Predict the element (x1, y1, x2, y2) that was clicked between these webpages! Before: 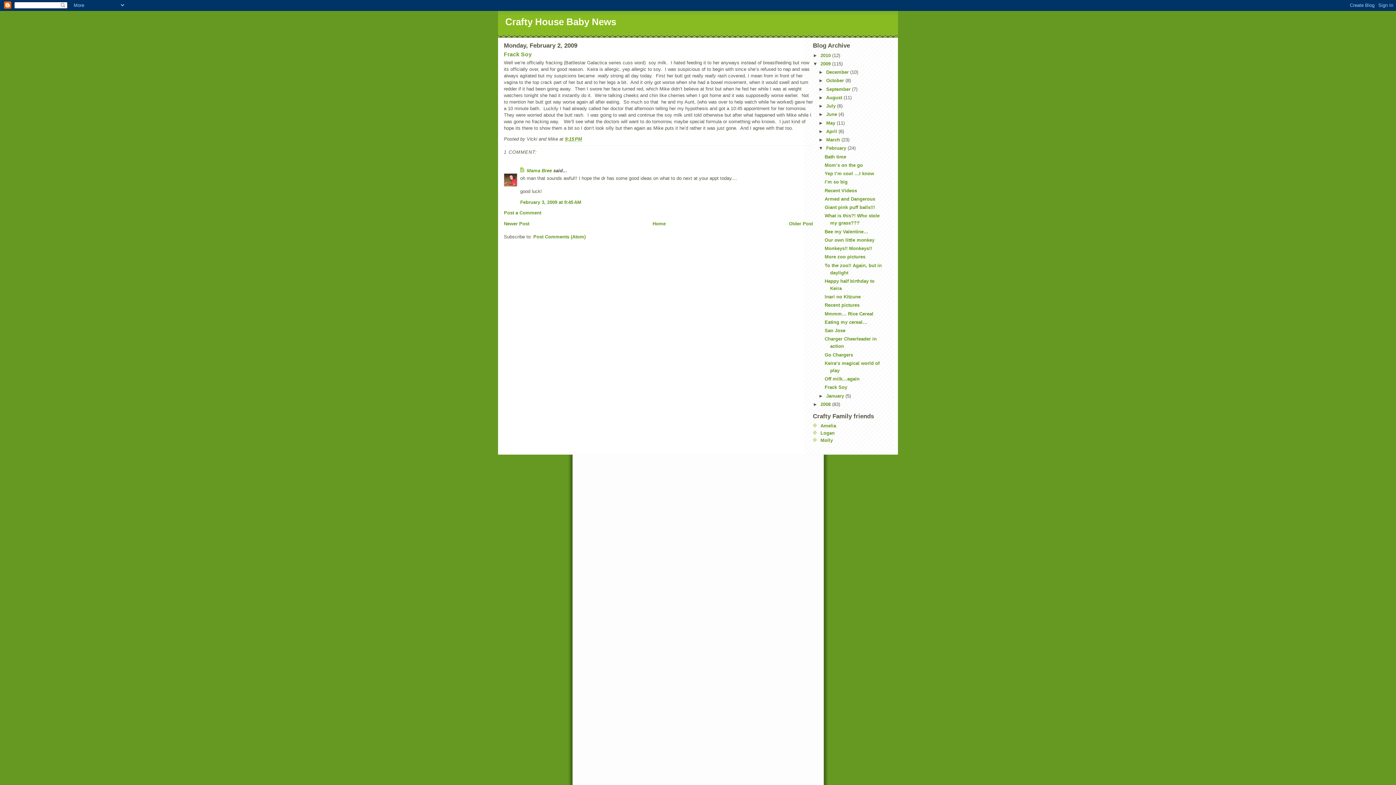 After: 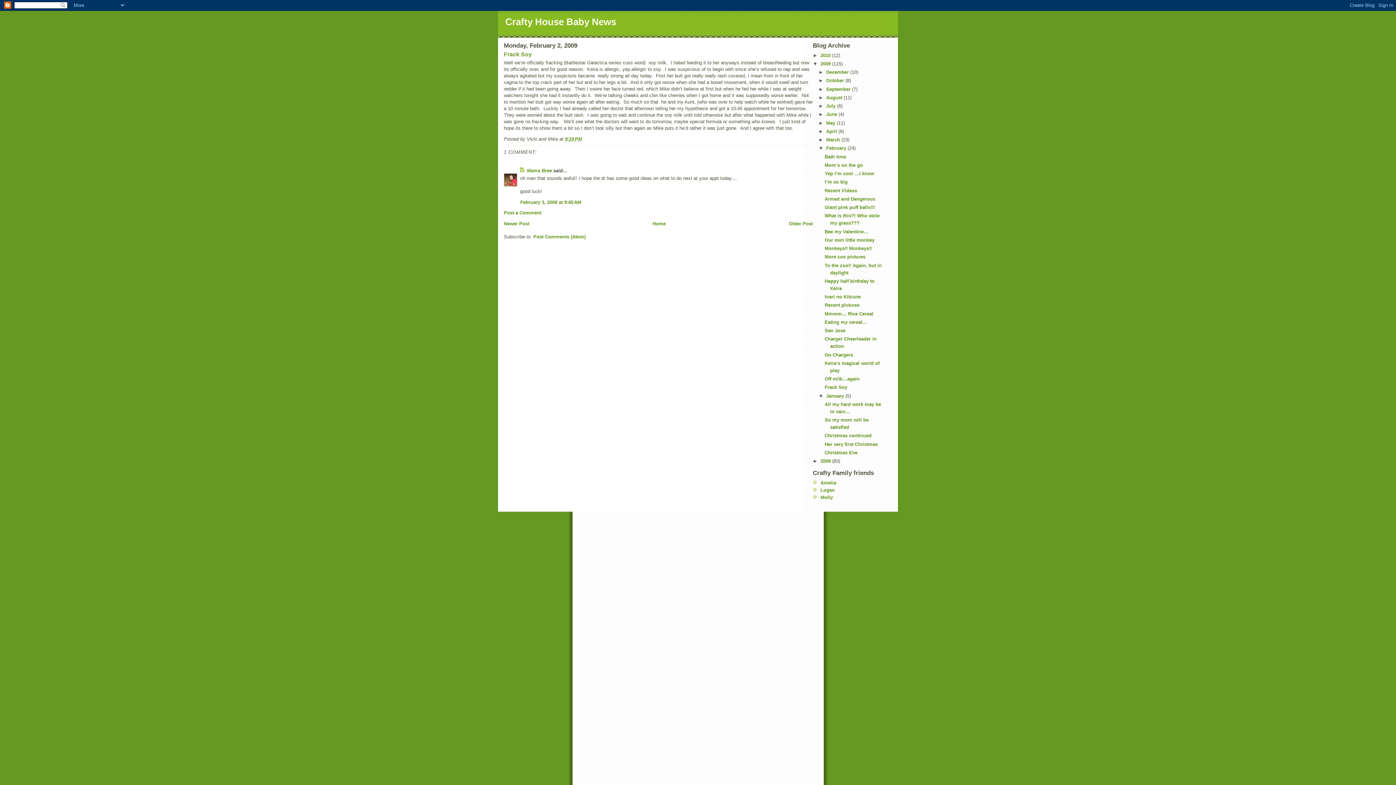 Action: bbox: (818, 393, 826, 398) label: ►  